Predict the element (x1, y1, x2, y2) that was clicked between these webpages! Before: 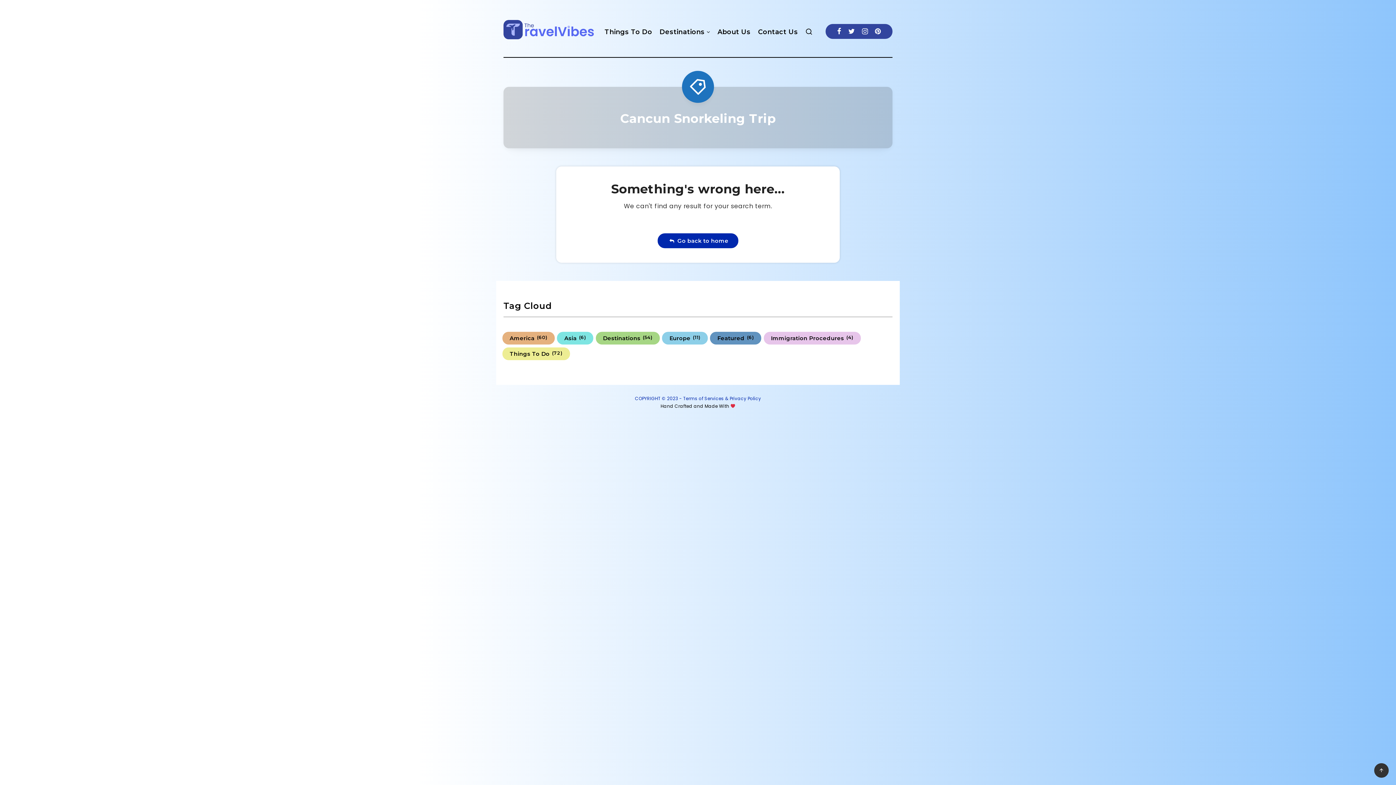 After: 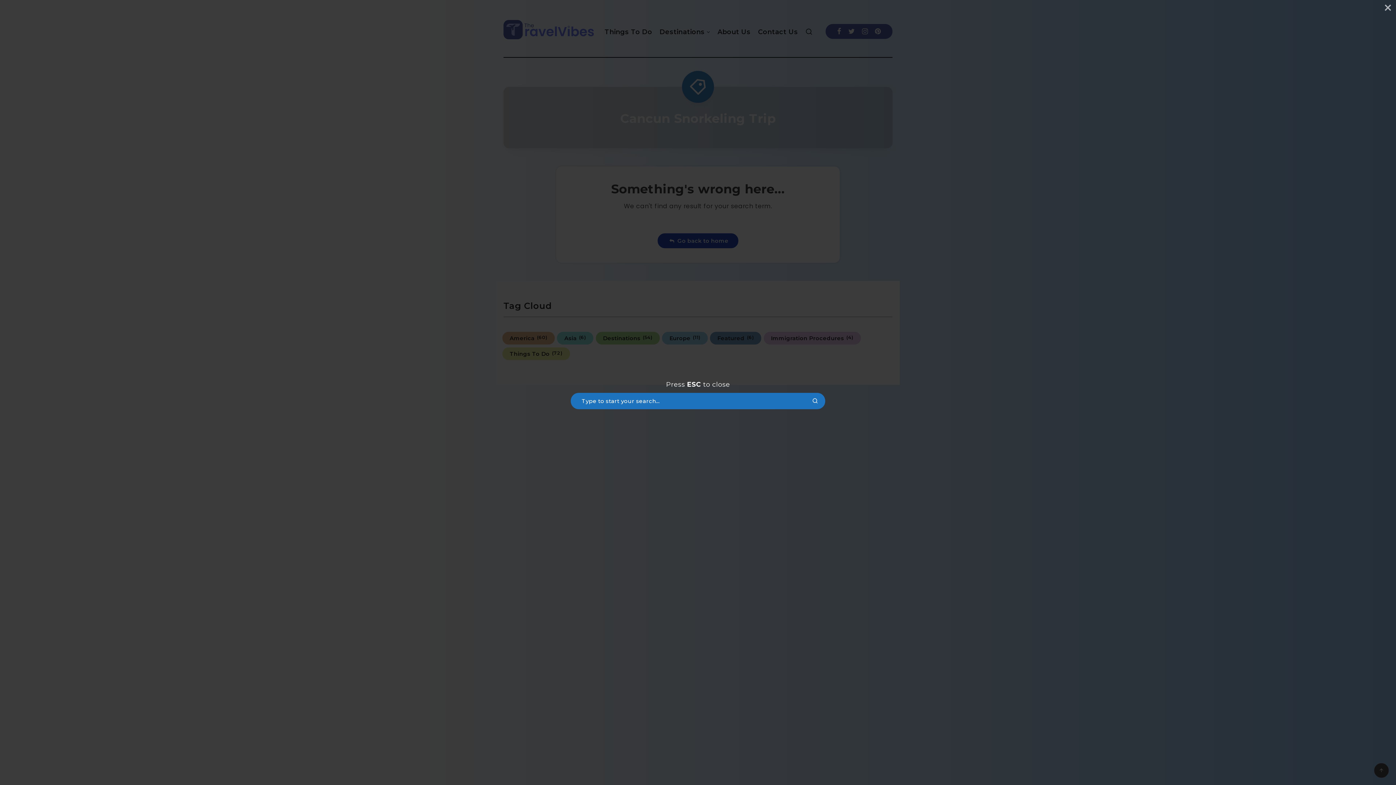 Action: bbox: (805, 26, 813, 40)